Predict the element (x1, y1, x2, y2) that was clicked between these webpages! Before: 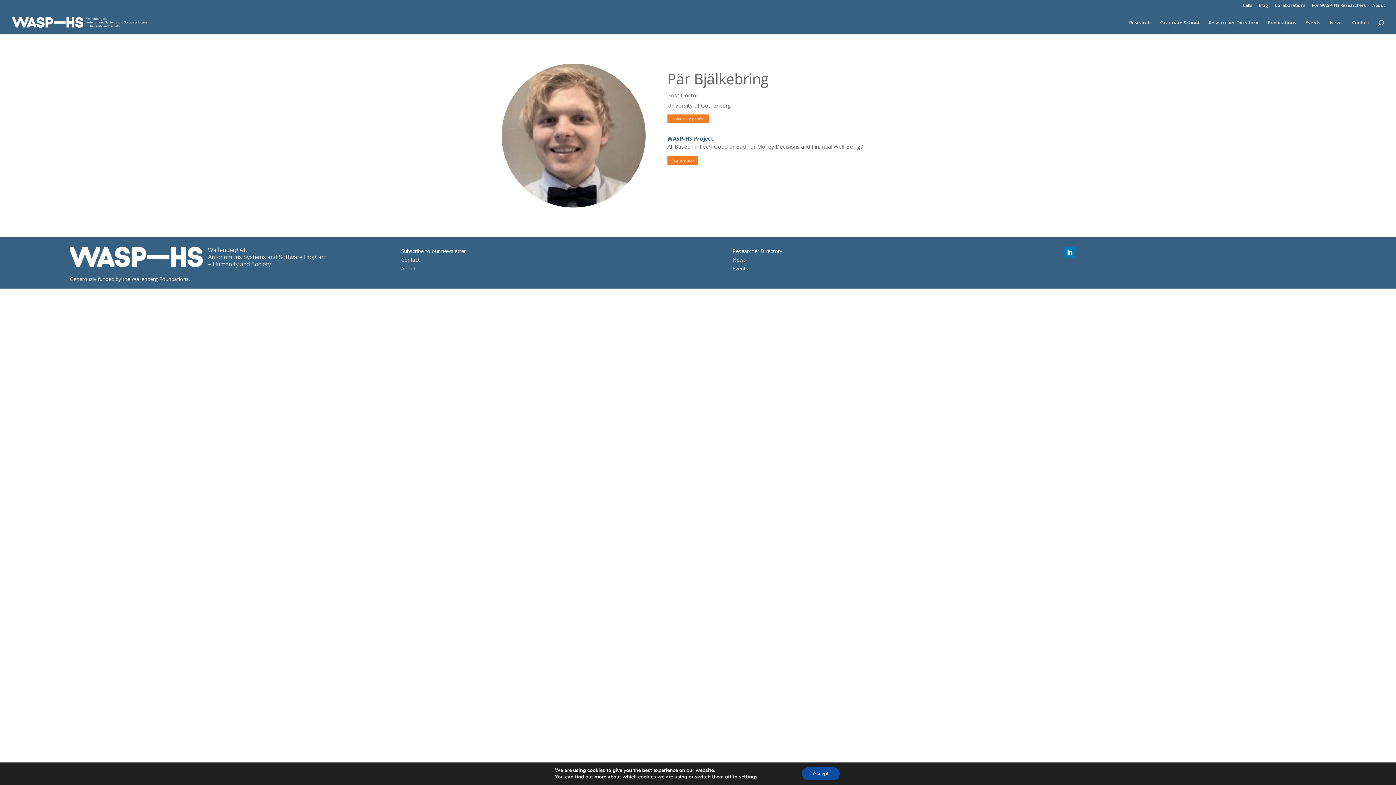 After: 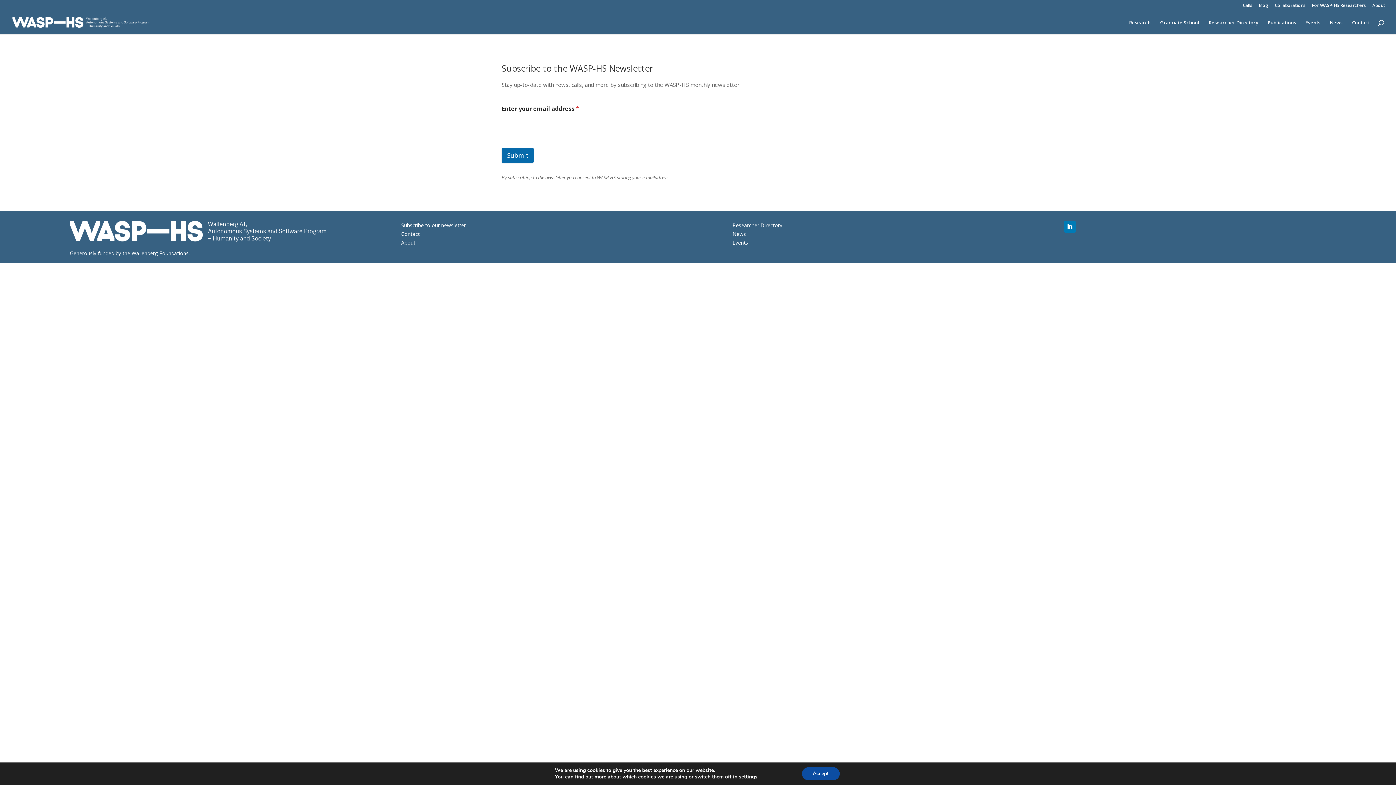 Action: bbox: (401, 247, 466, 254) label: Subscribe to our newsletter